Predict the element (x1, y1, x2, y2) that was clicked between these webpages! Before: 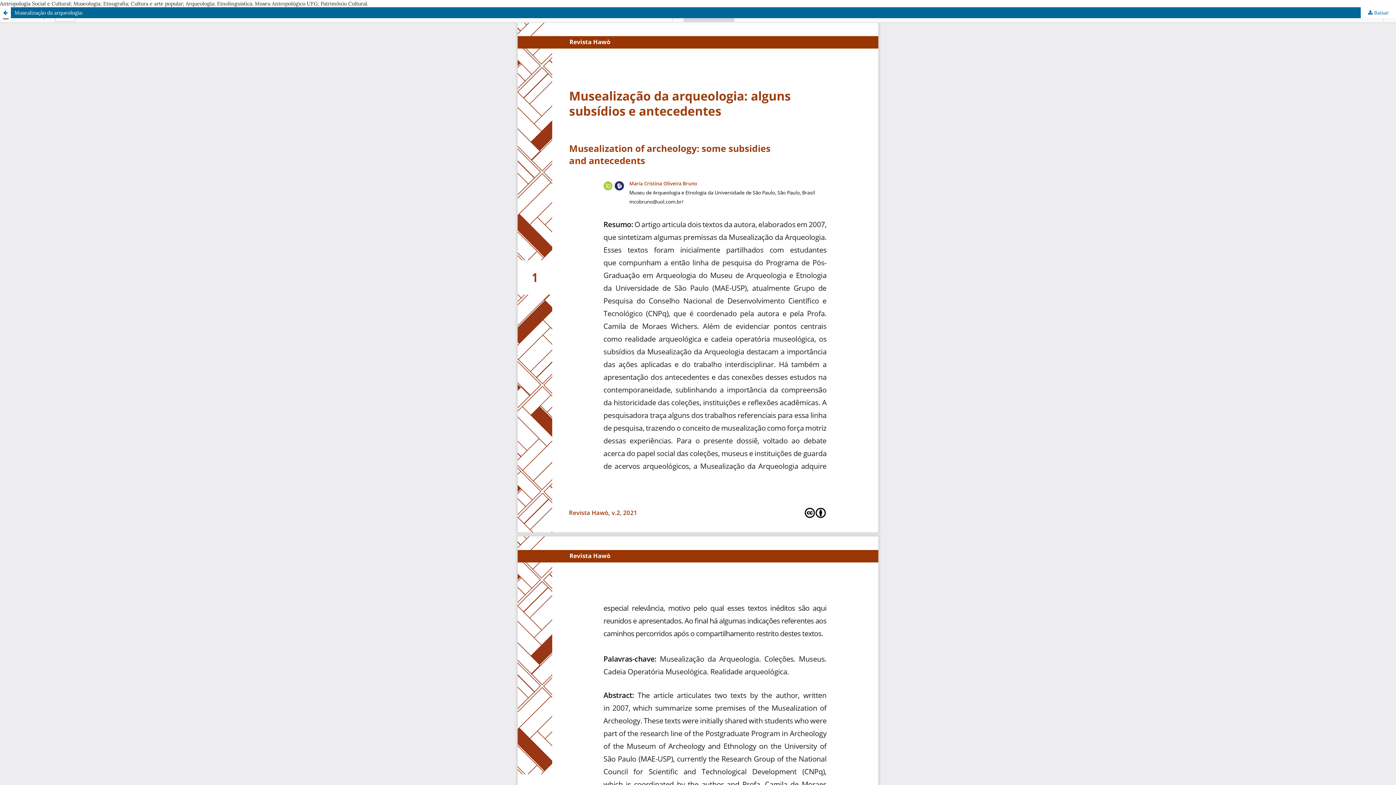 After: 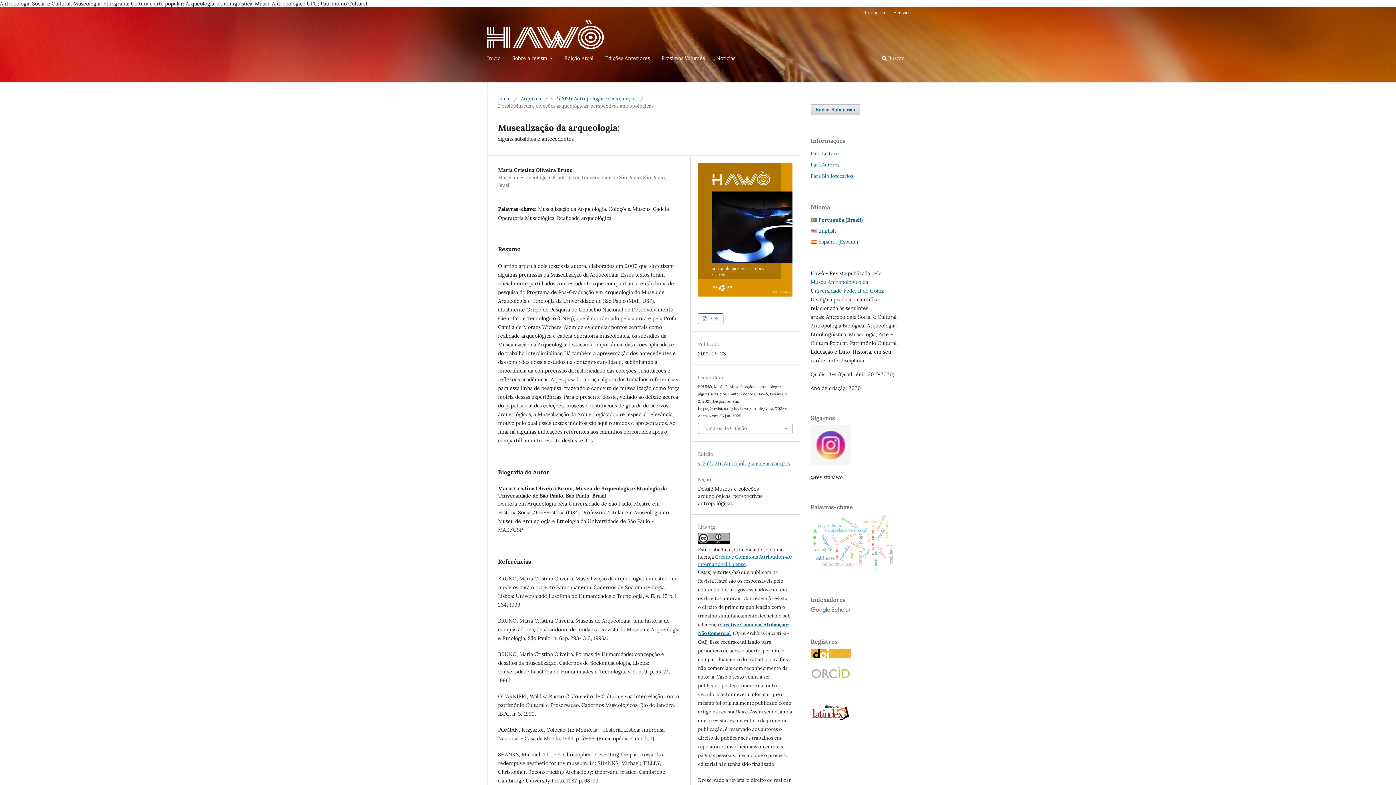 Action: label: Voltar aos Detalhes do Artigo bbox: (0, 7, 10, 18)